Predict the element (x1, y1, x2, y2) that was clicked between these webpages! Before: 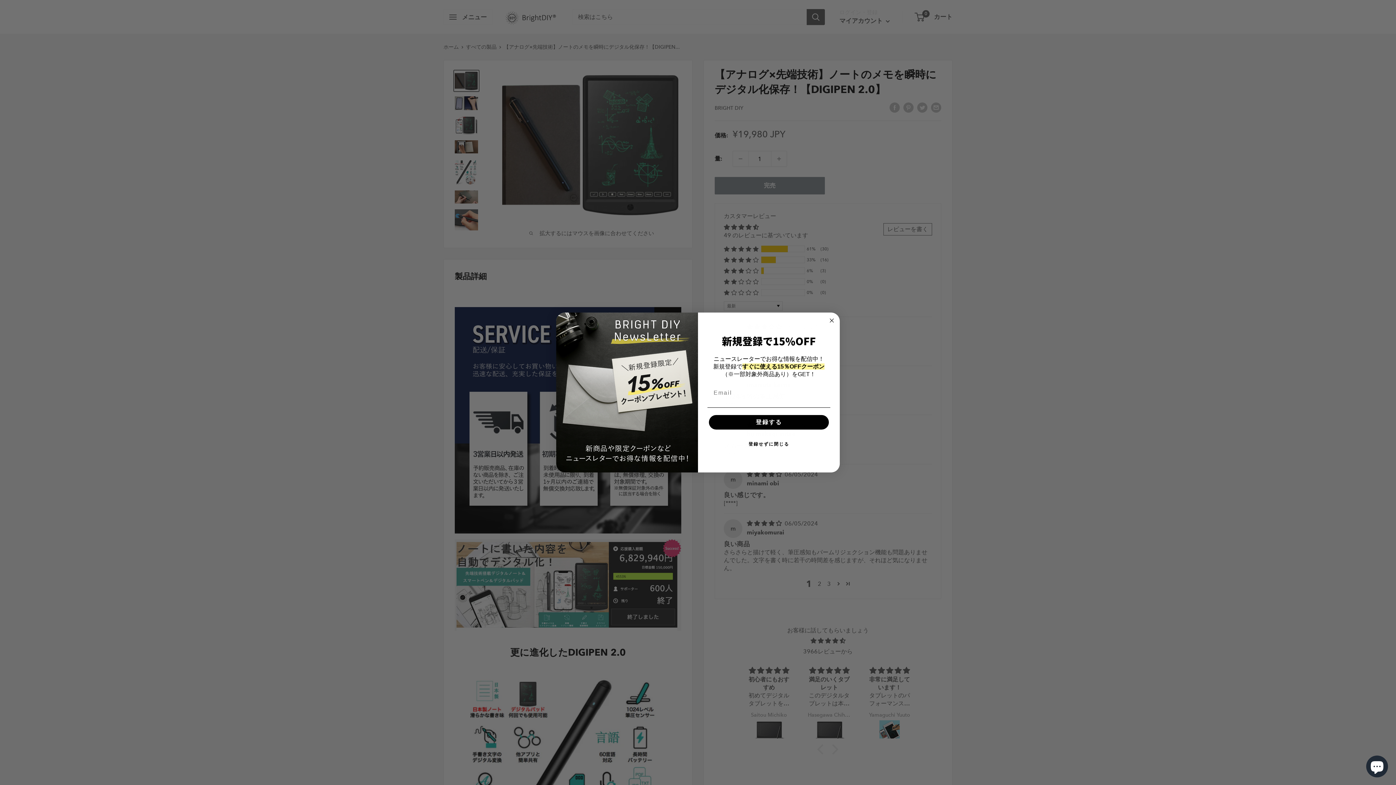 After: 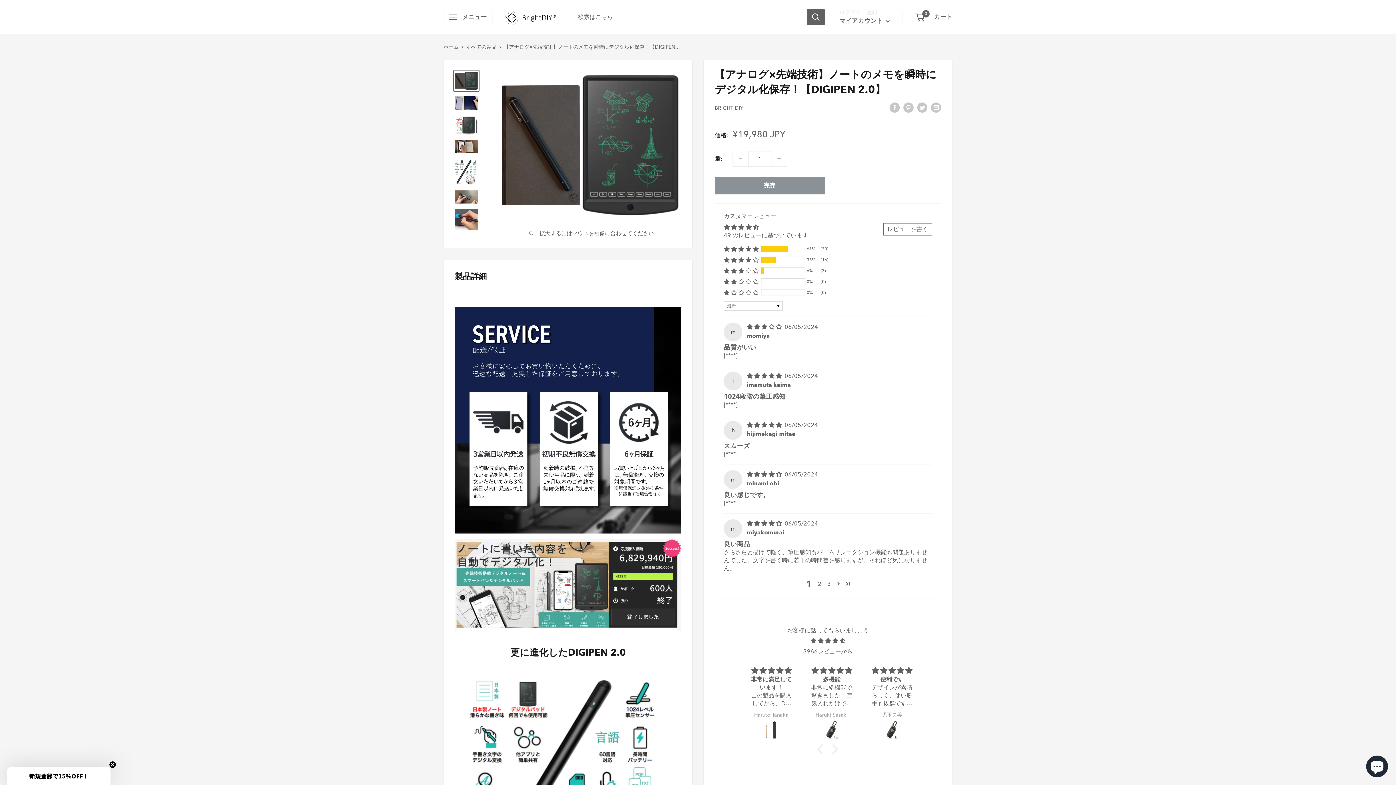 Action: label: Close dialog bbox: (827, 316, 836, 324)